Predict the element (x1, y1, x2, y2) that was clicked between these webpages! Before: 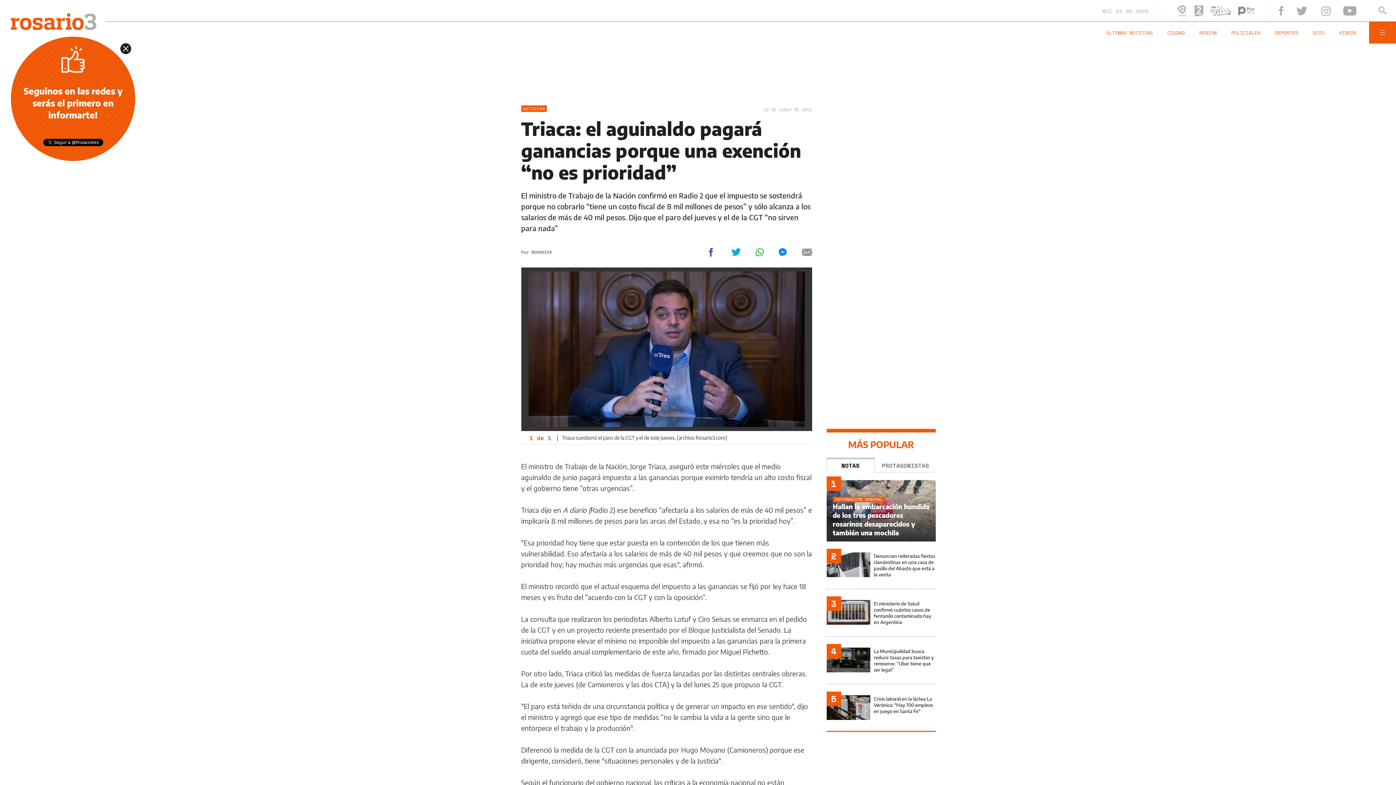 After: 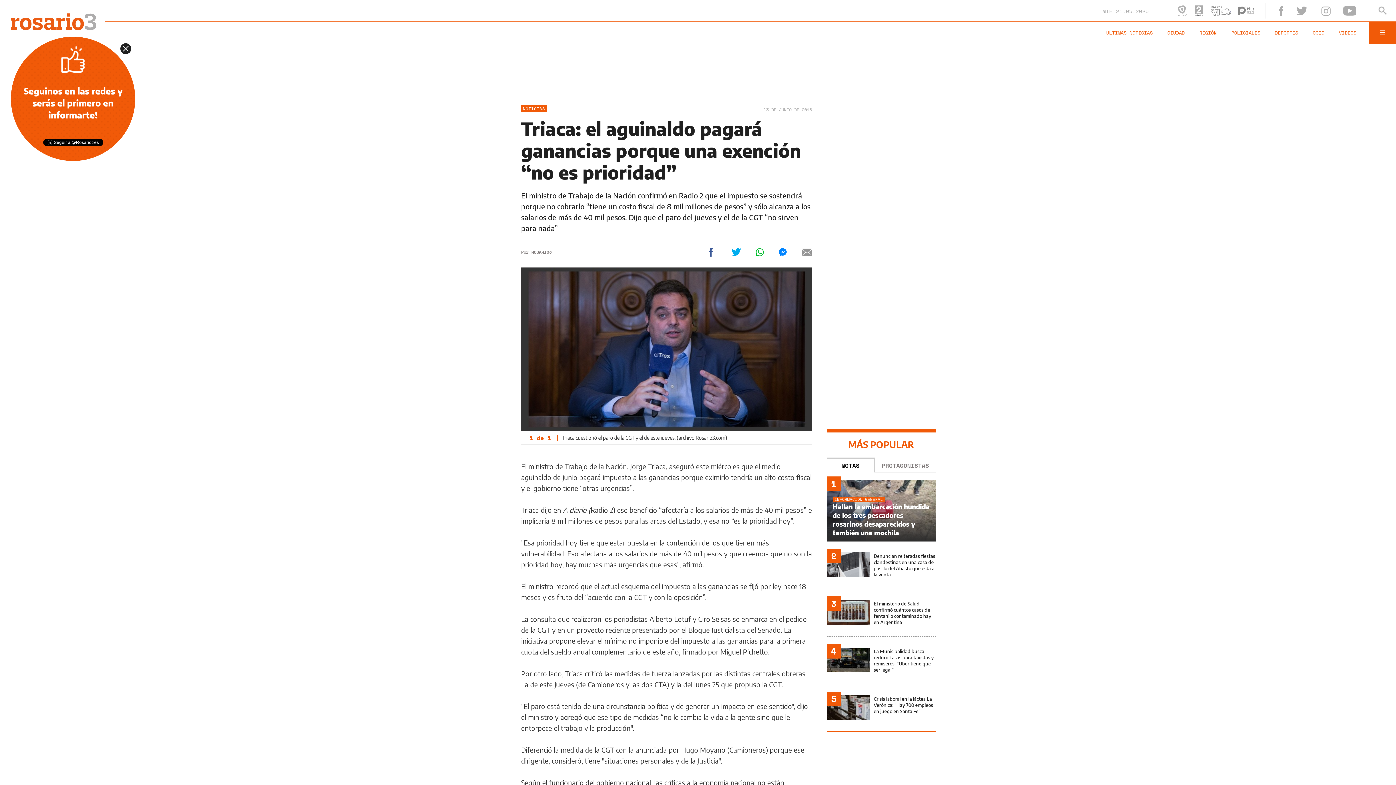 Action: bbox: (490, 121, 498, 129)